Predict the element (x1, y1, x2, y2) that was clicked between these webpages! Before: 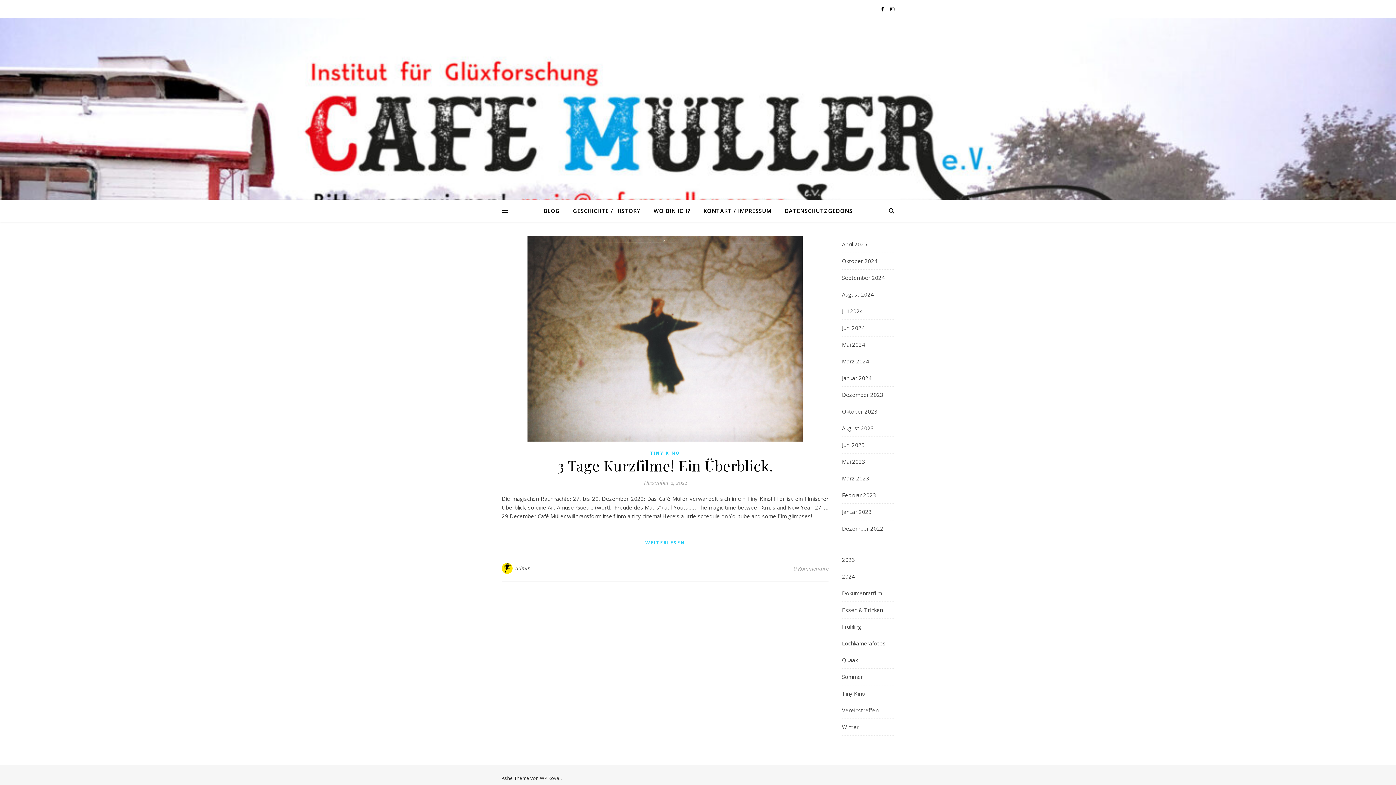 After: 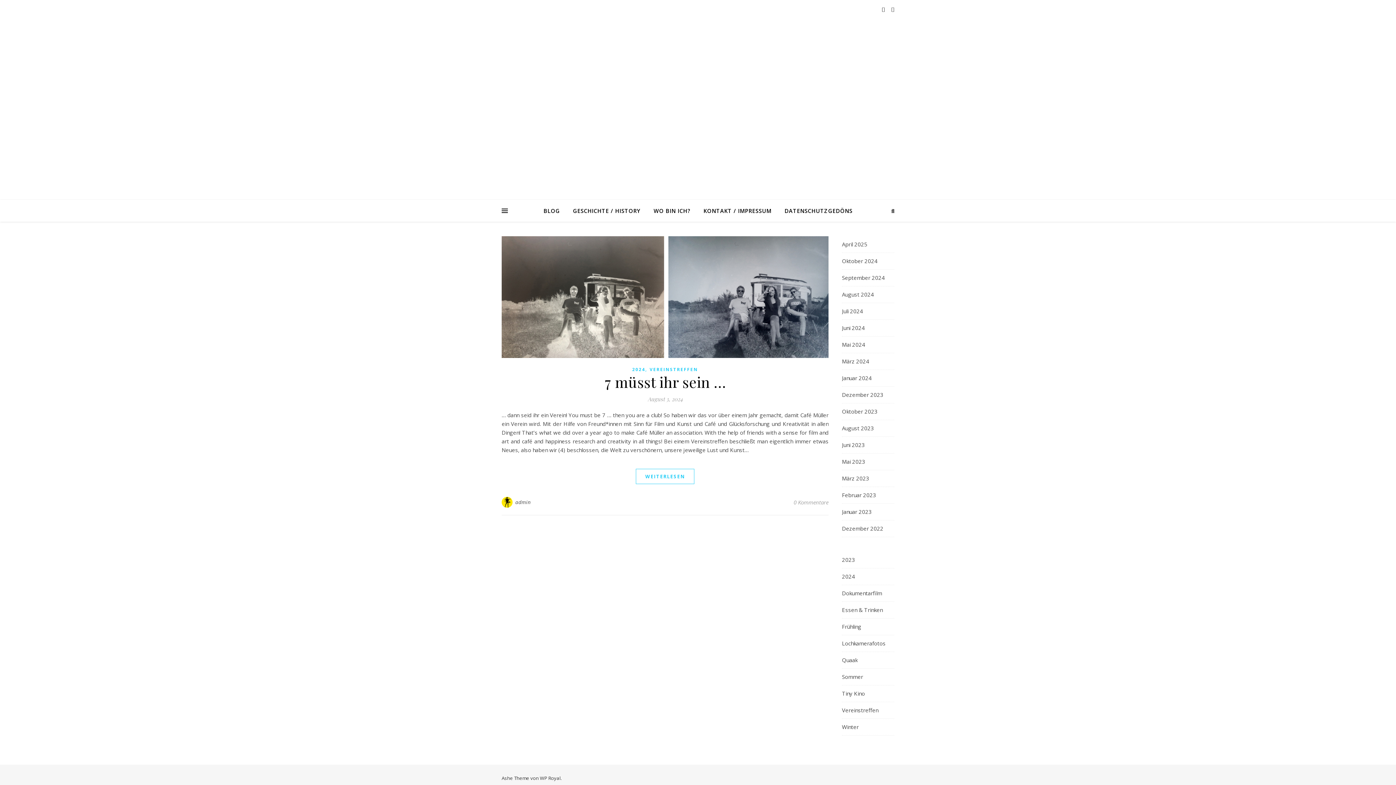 Action: bbox: (842, 286, 874, 302) label: August 2024